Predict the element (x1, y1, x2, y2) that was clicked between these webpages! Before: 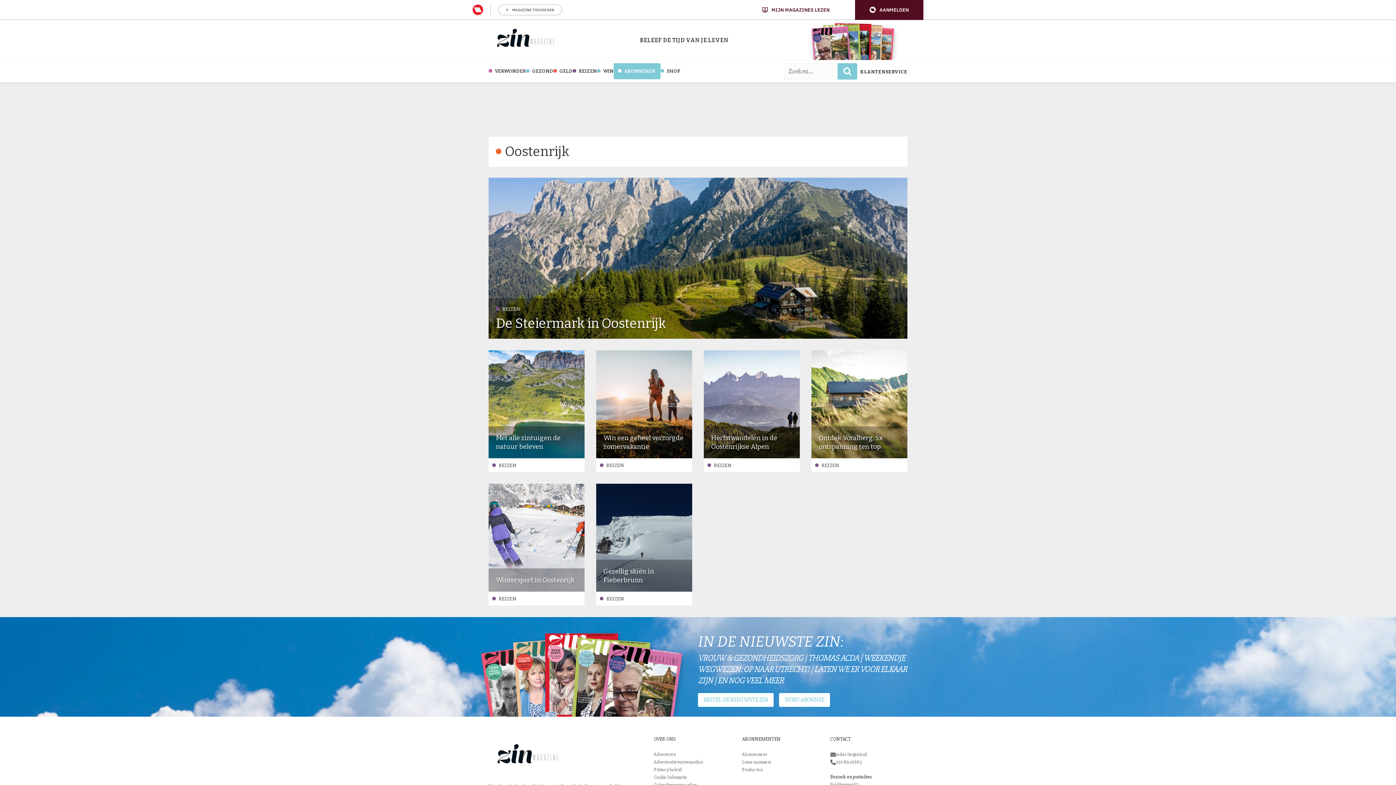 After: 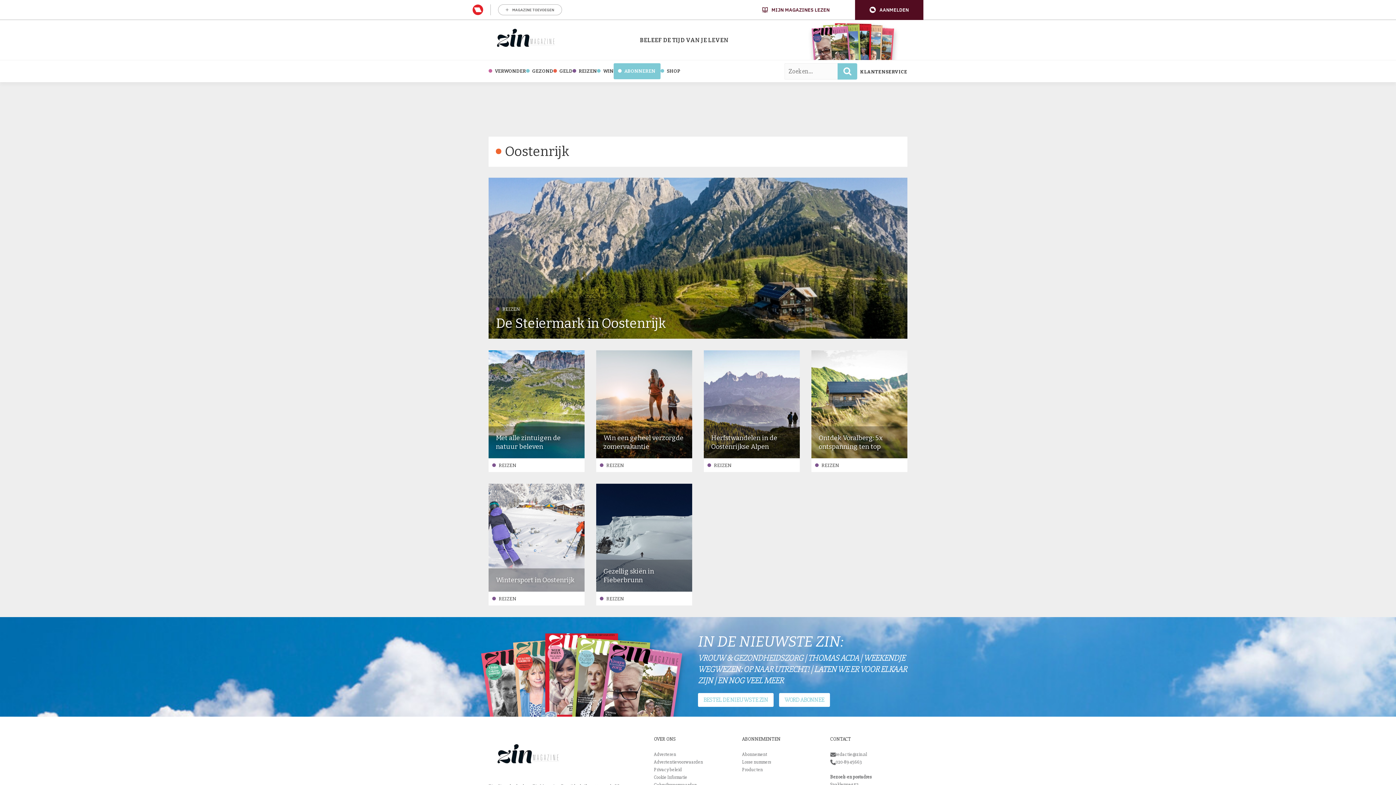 Action: label: user menu trigger bbox: (855, 0, 923, 19)